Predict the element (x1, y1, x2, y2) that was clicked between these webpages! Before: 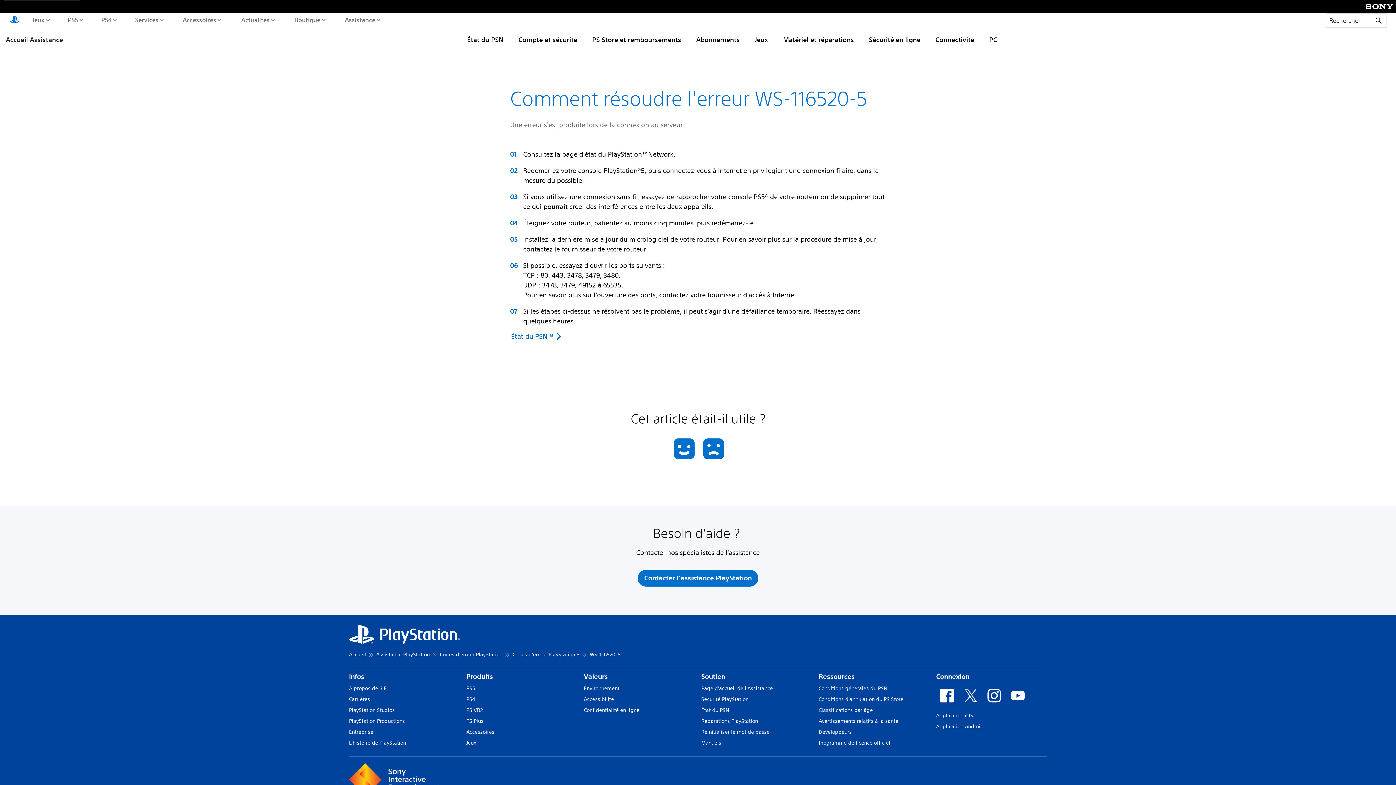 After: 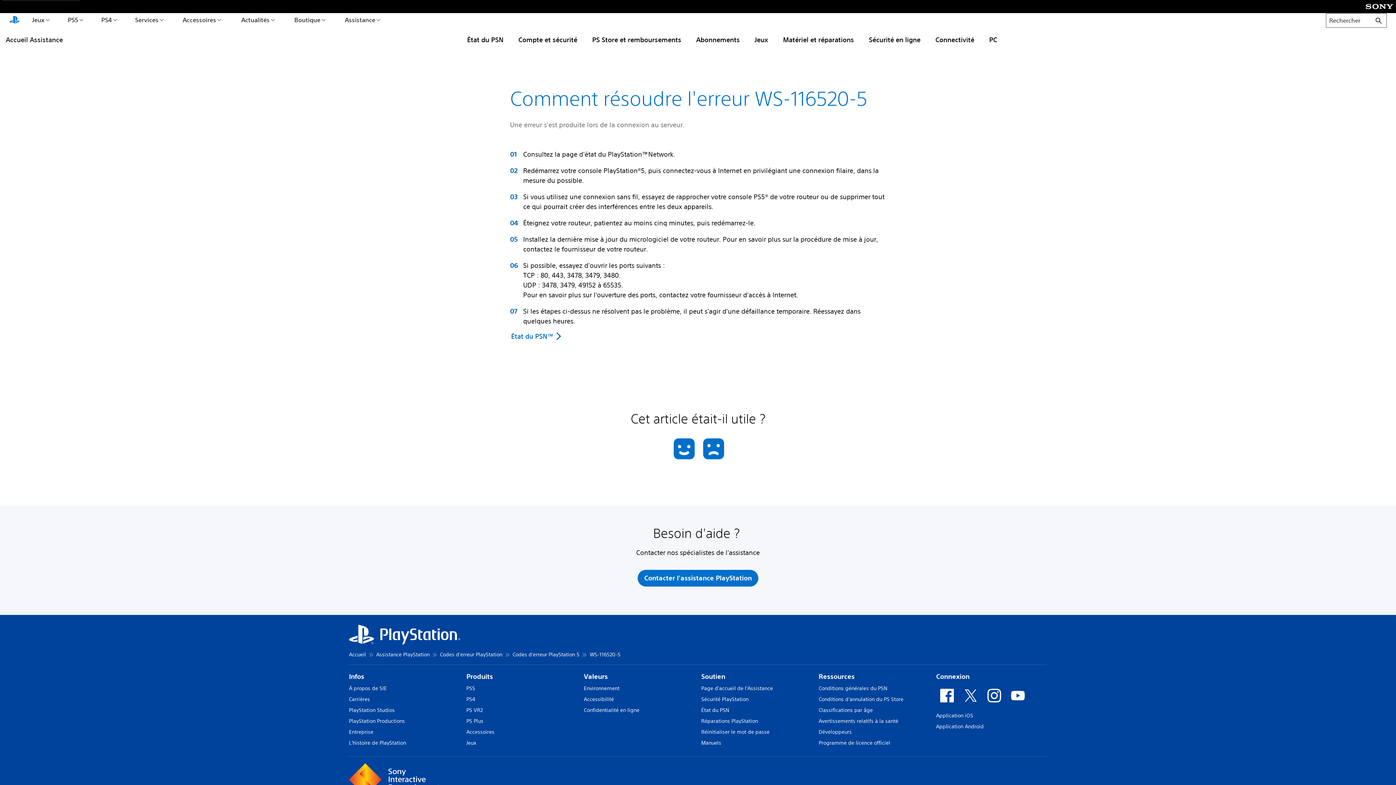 Action: label: Rechercher bbox: (1326, 13, 1386, 27)